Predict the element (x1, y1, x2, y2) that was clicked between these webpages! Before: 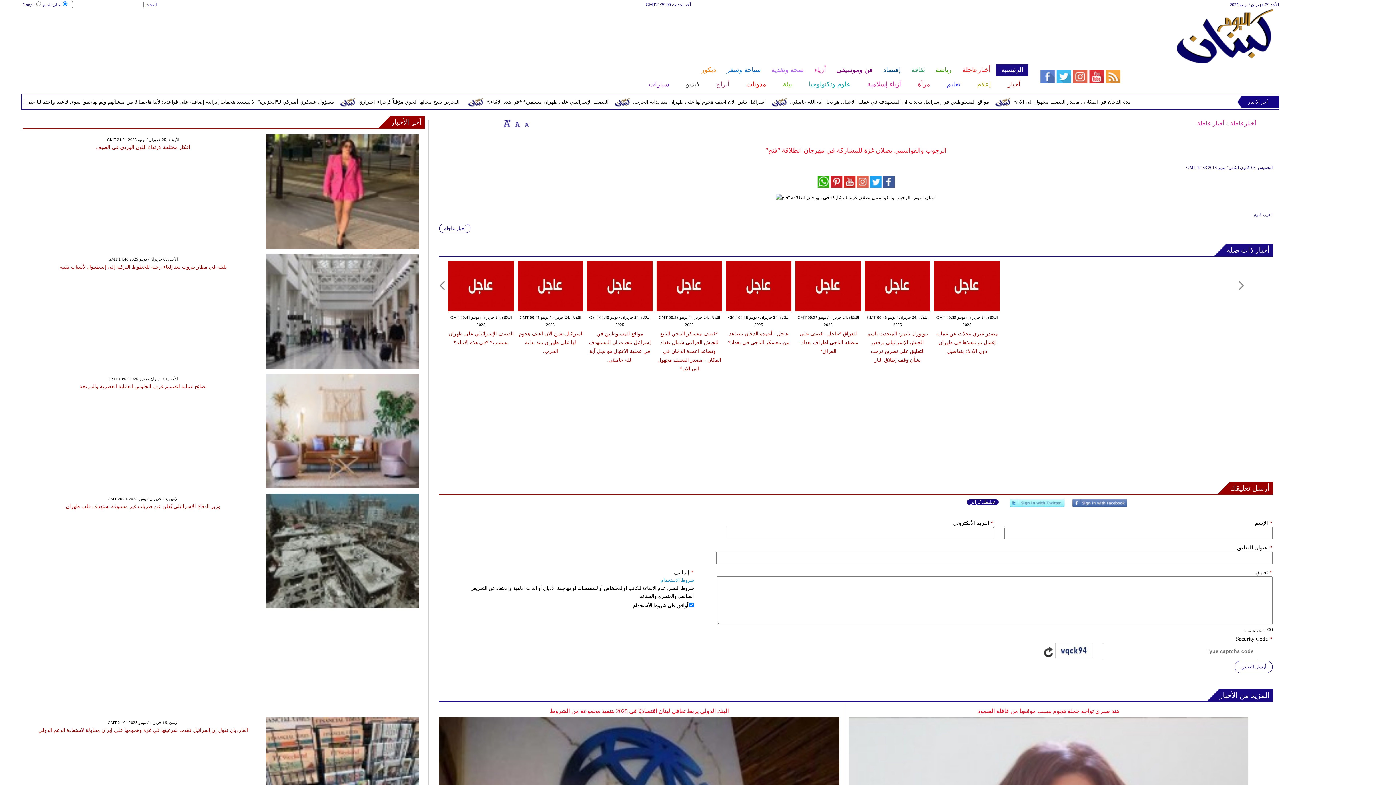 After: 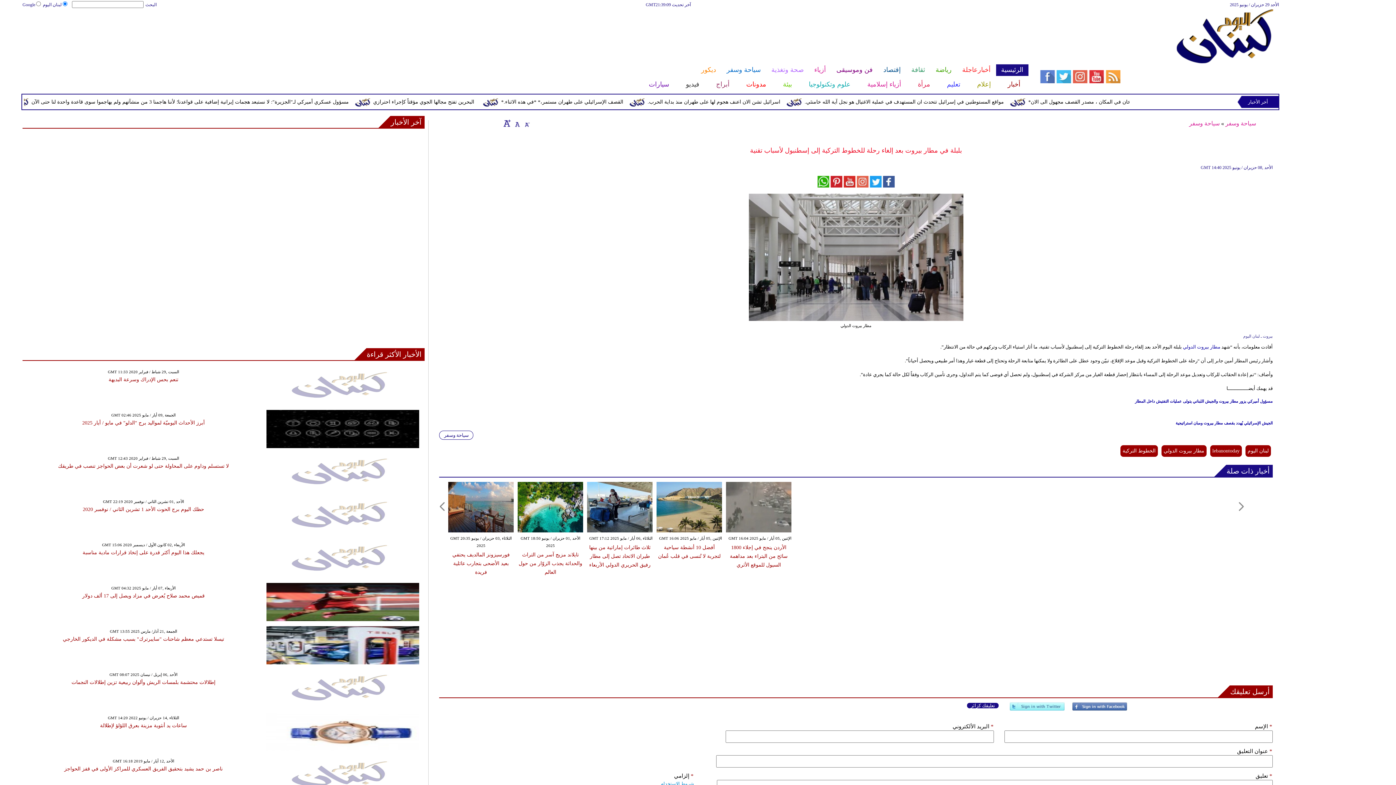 Action: label: بلبلة في مطار بيروت بعد إلغاء رحلة للخطوط التركية إلى إسطنبول لأسباب تقنية bbox: (59, 264, 226, 269)